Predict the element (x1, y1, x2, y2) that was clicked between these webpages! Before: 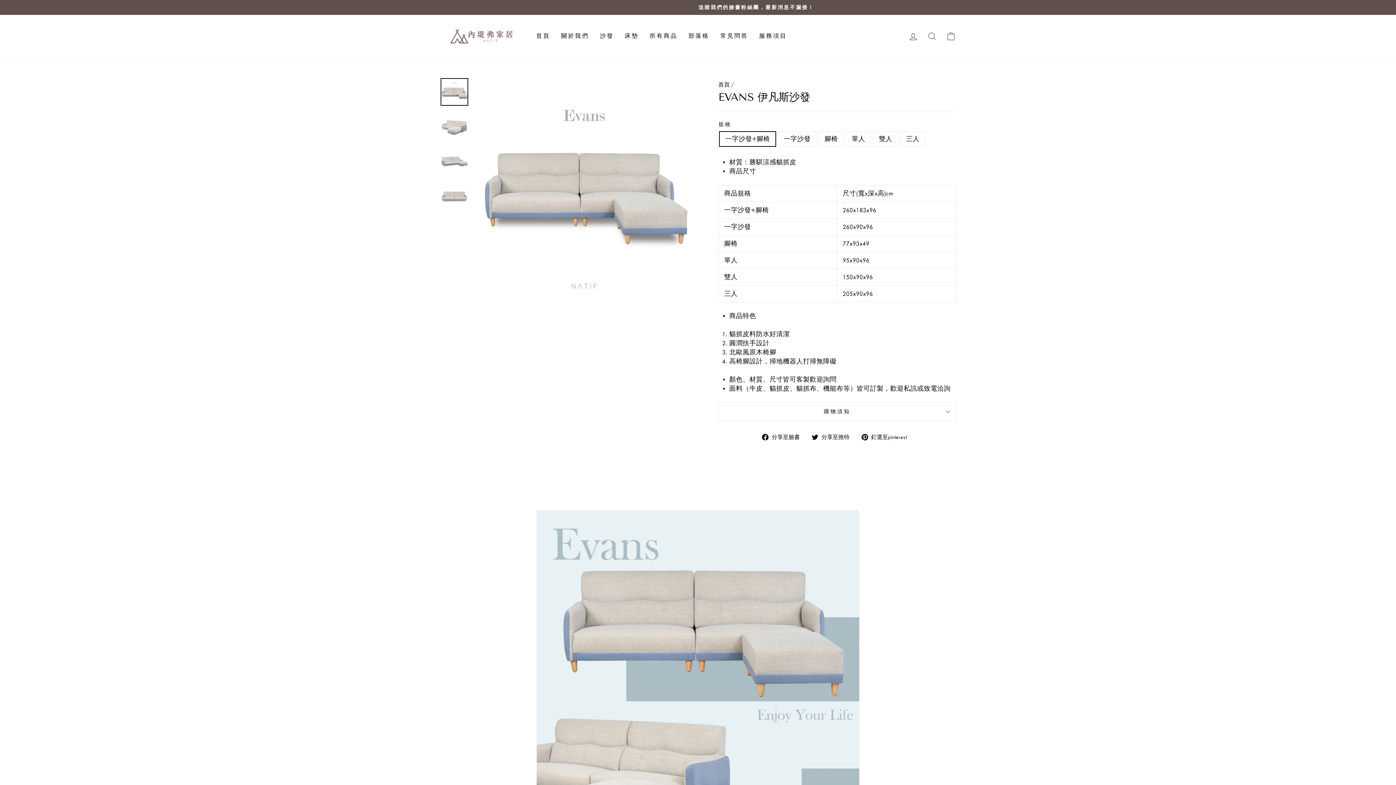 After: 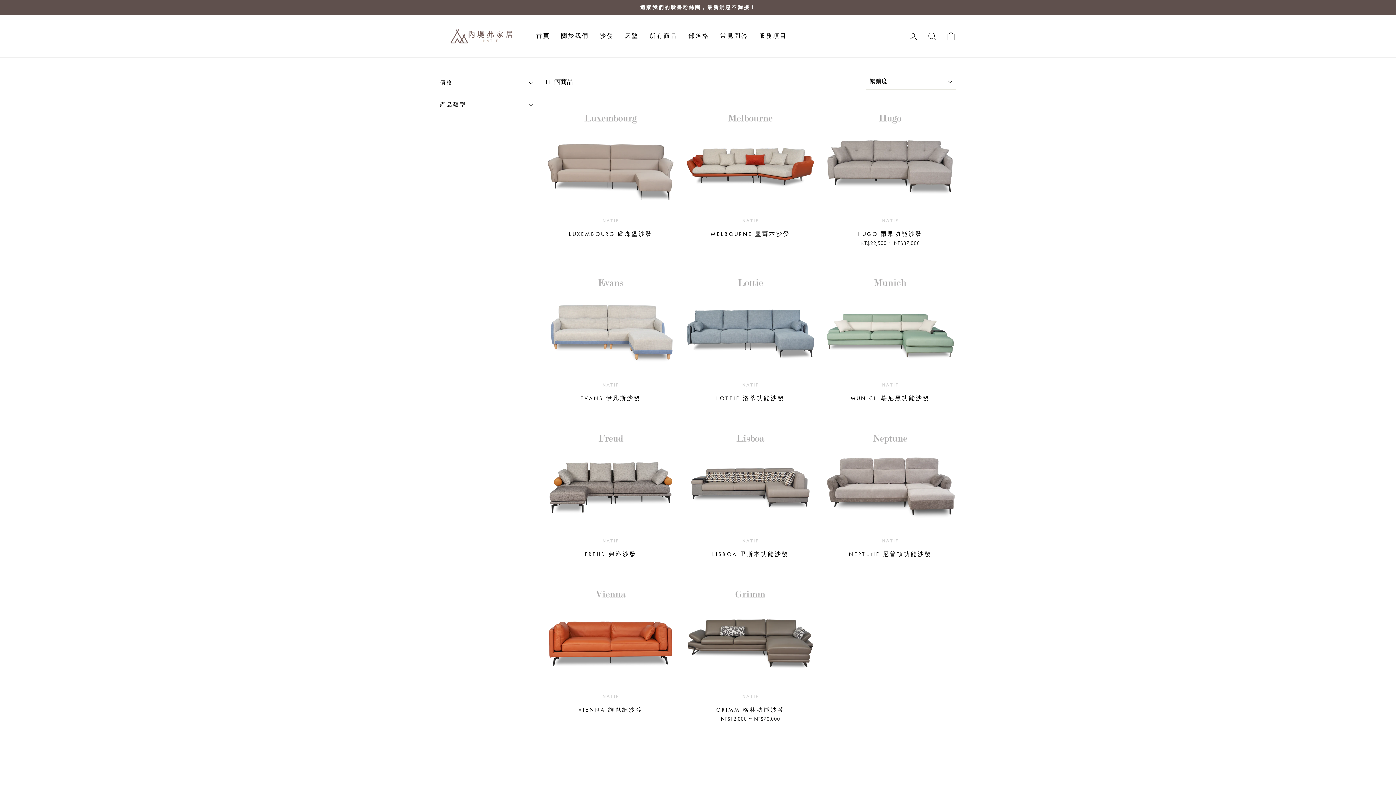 Action: bbox: (594, 29, 619, 42) label: 沙發